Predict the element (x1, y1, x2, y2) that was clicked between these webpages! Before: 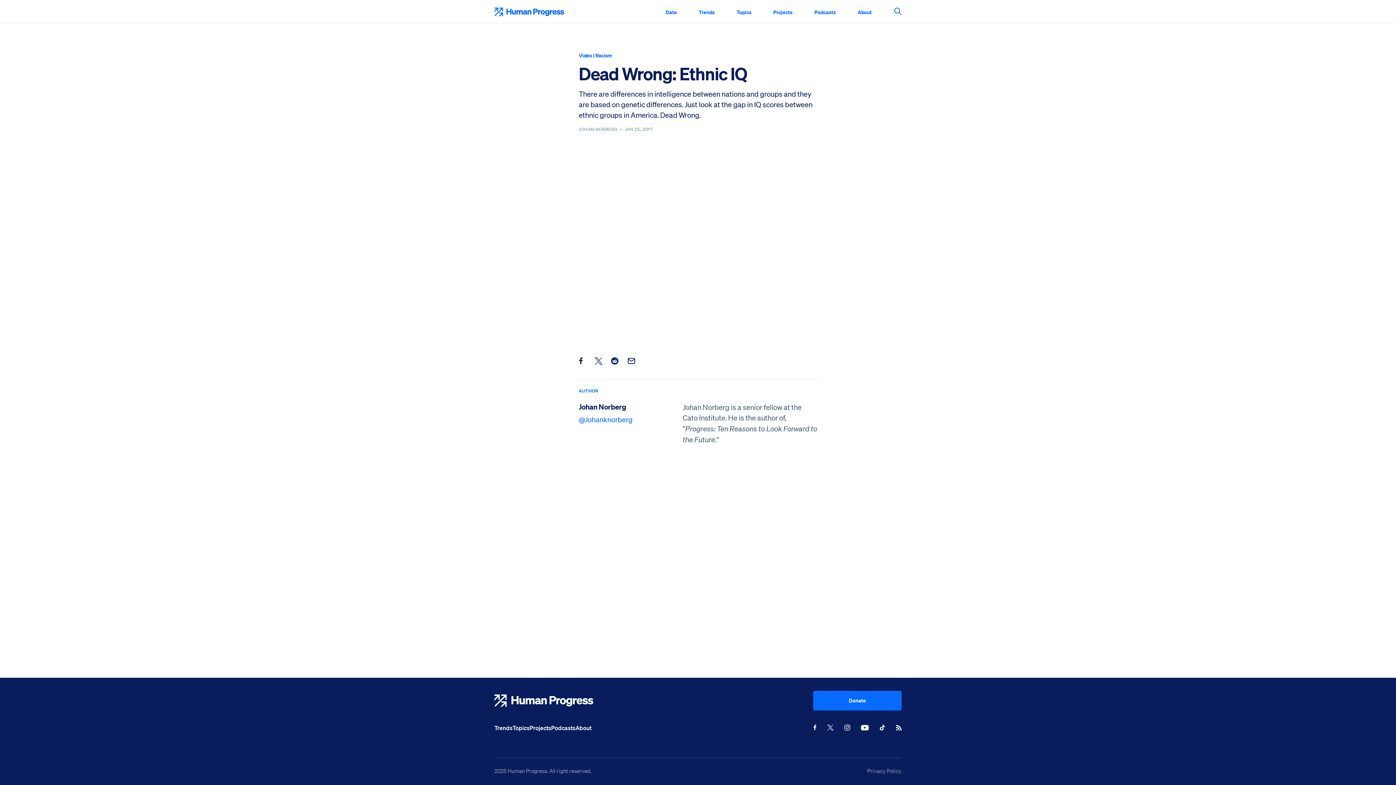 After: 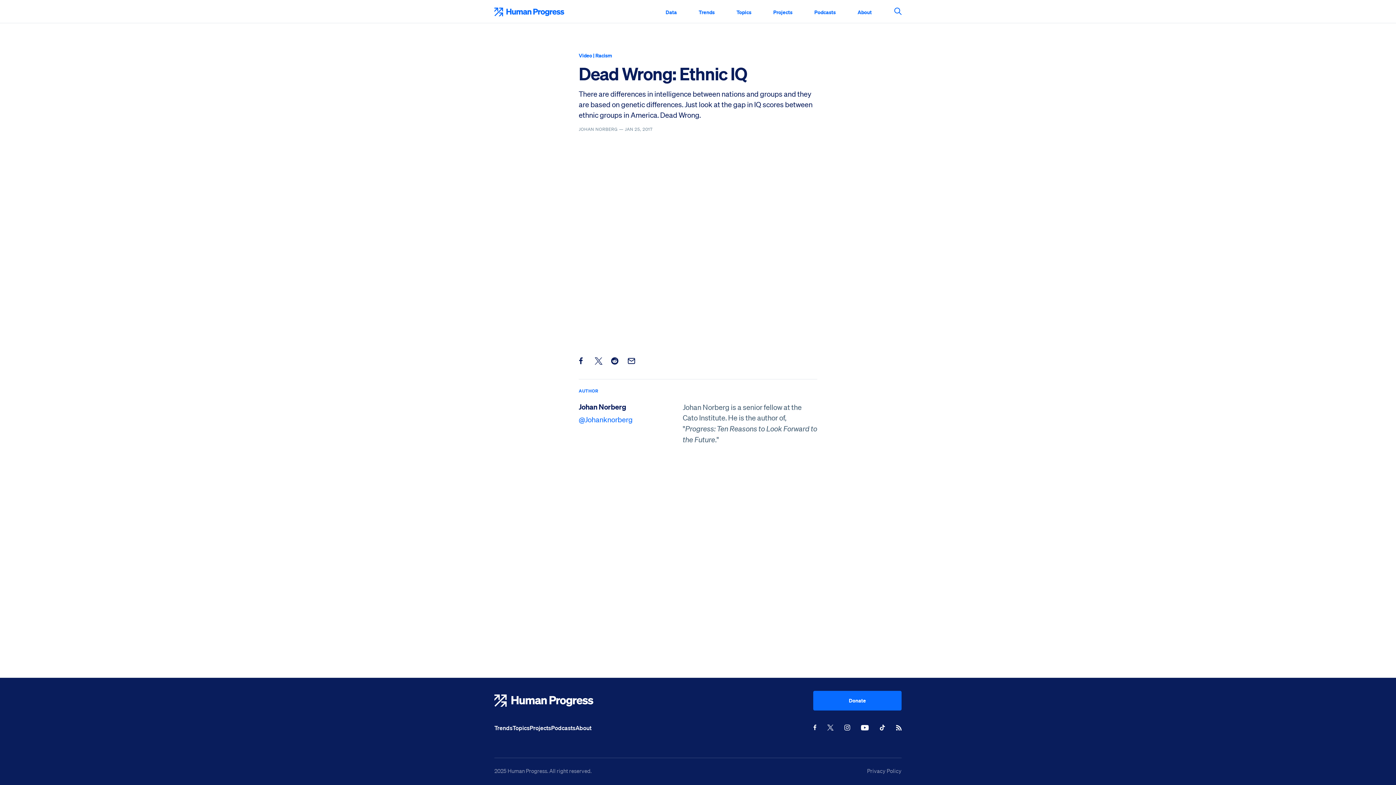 Action: bbox: (594, 357, 602, 364) label: Share this post on X